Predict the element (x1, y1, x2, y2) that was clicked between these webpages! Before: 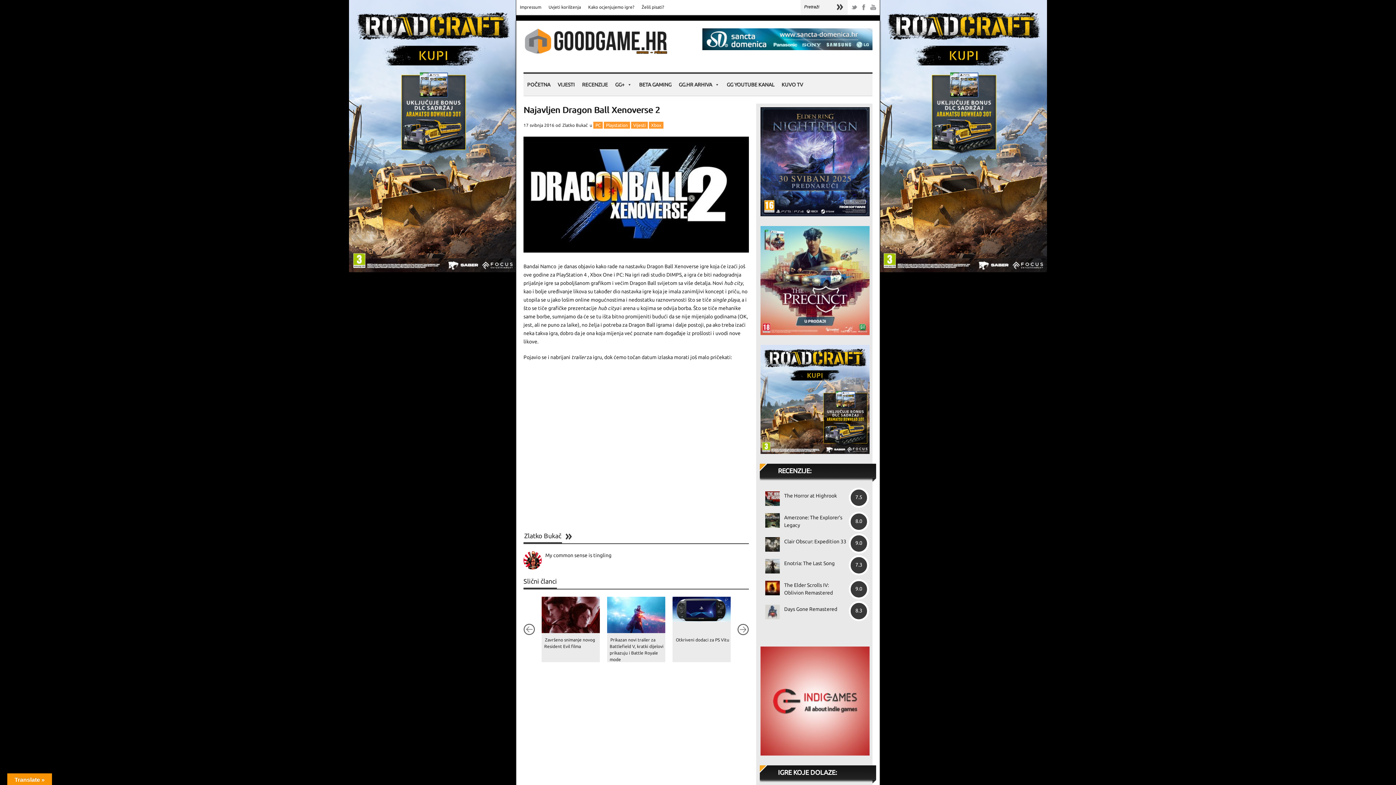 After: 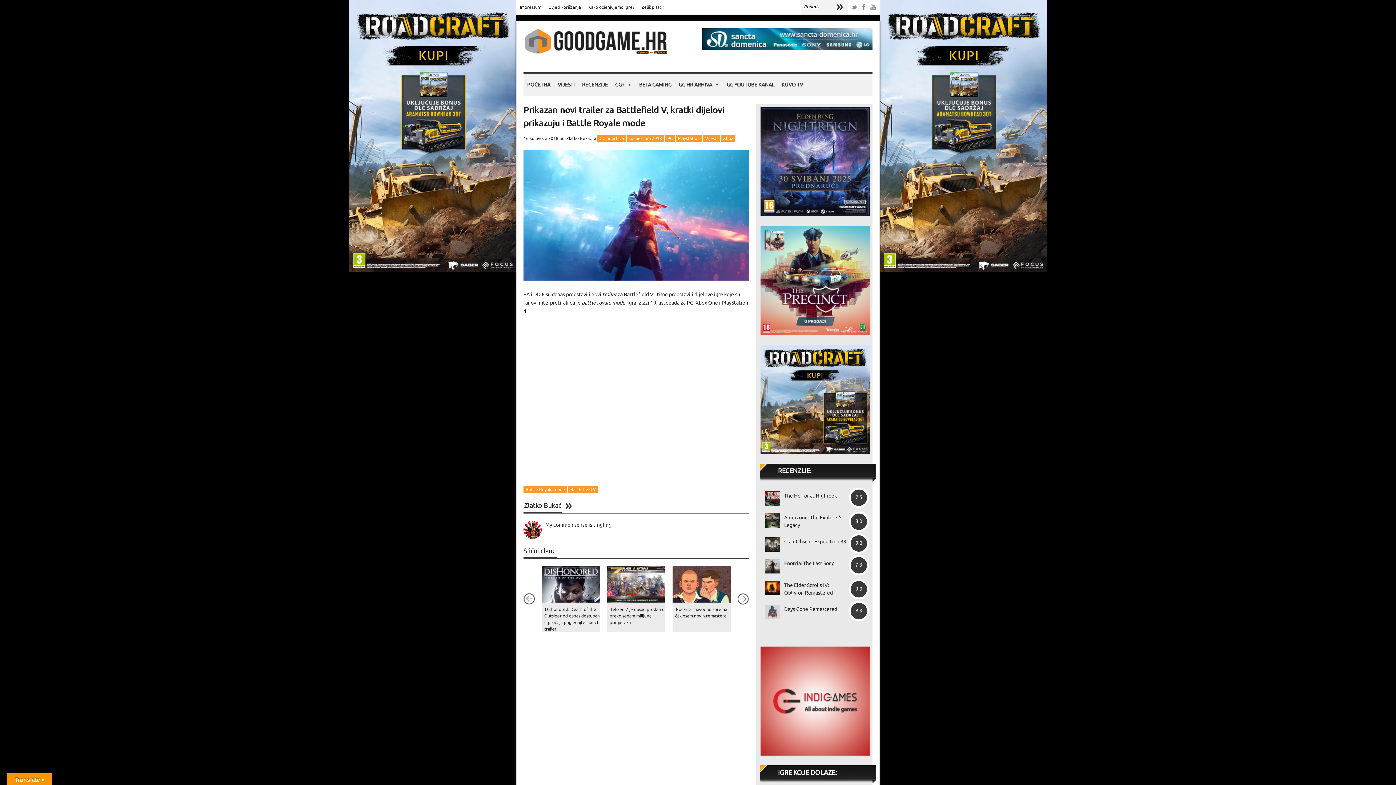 Action: bbox: (607, 597, 665, 633)